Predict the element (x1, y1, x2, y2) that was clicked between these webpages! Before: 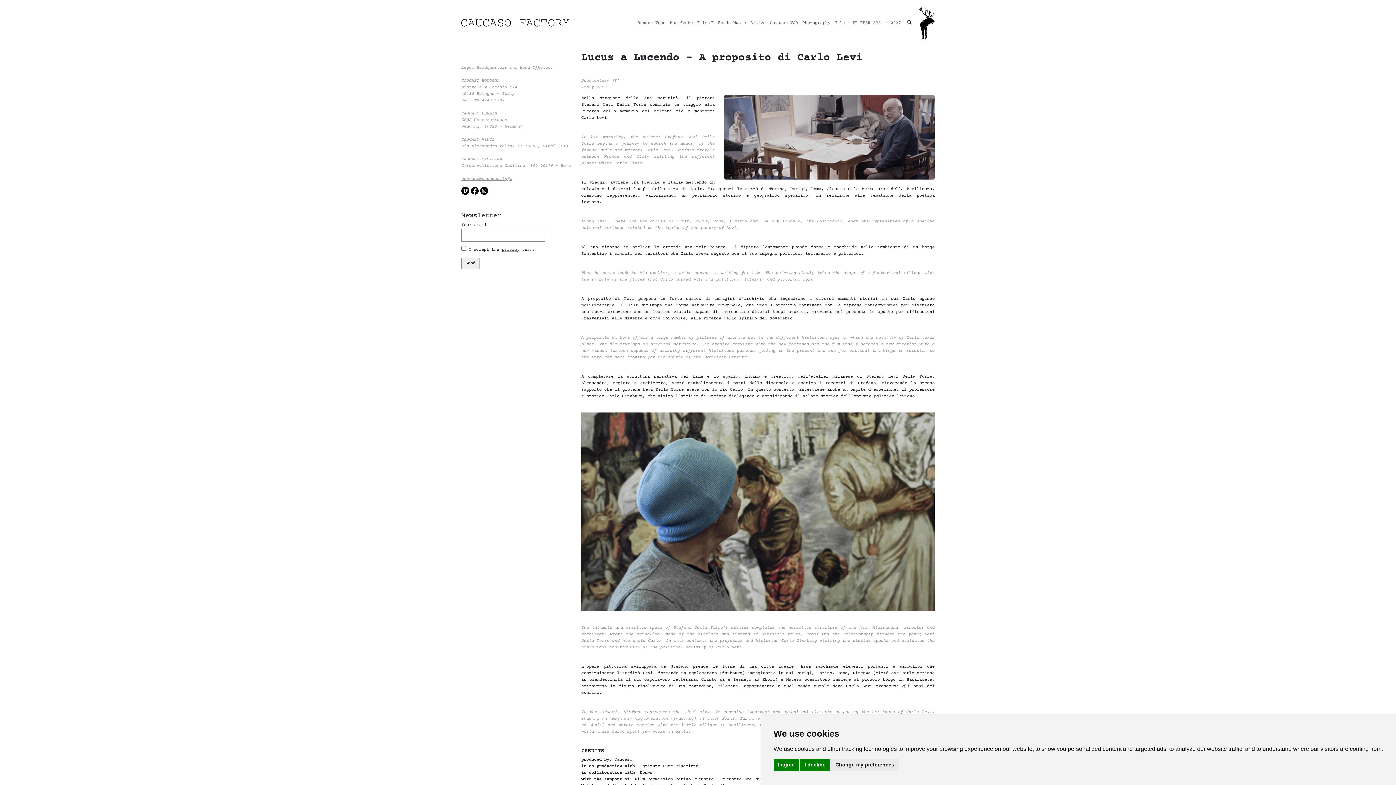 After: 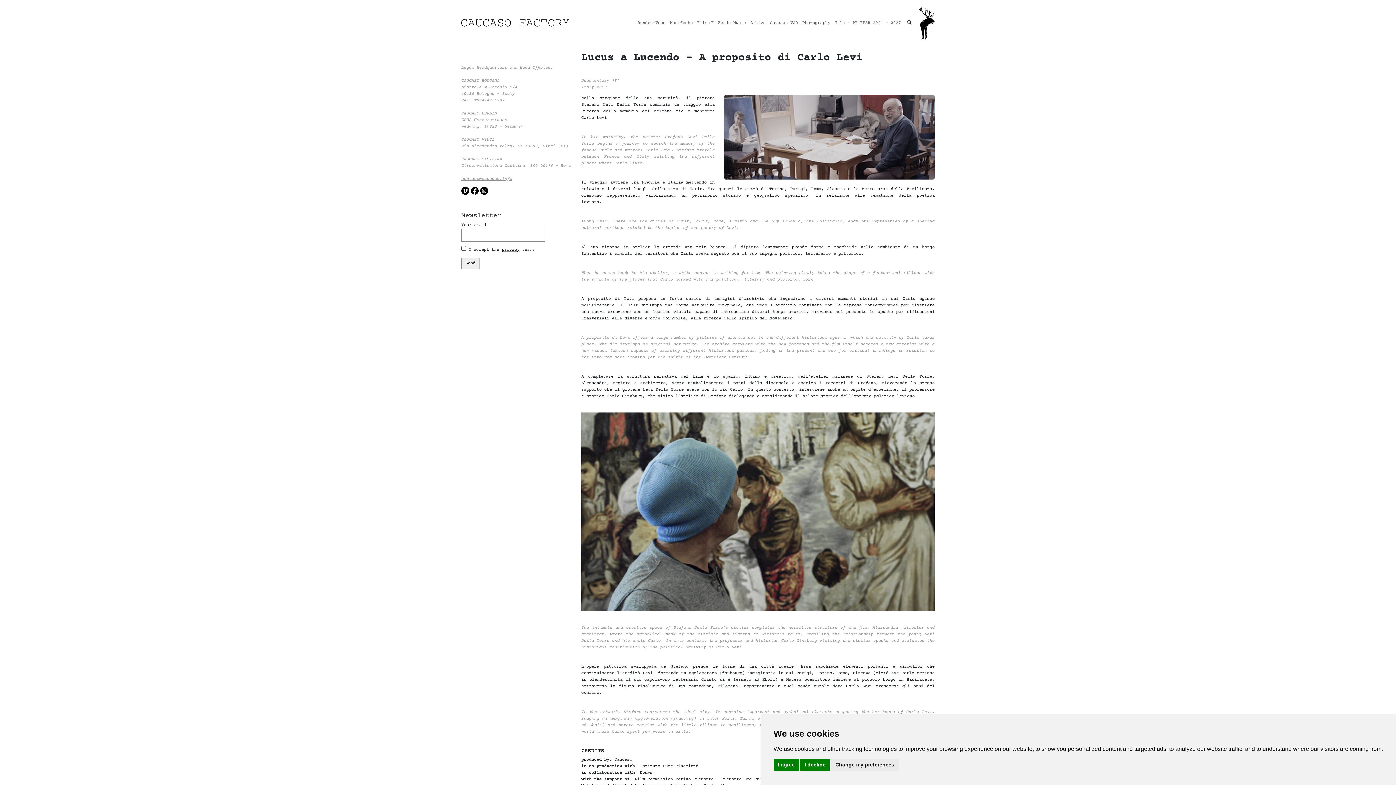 Action: bbox: (501, 247, 519, 252) label: privacy